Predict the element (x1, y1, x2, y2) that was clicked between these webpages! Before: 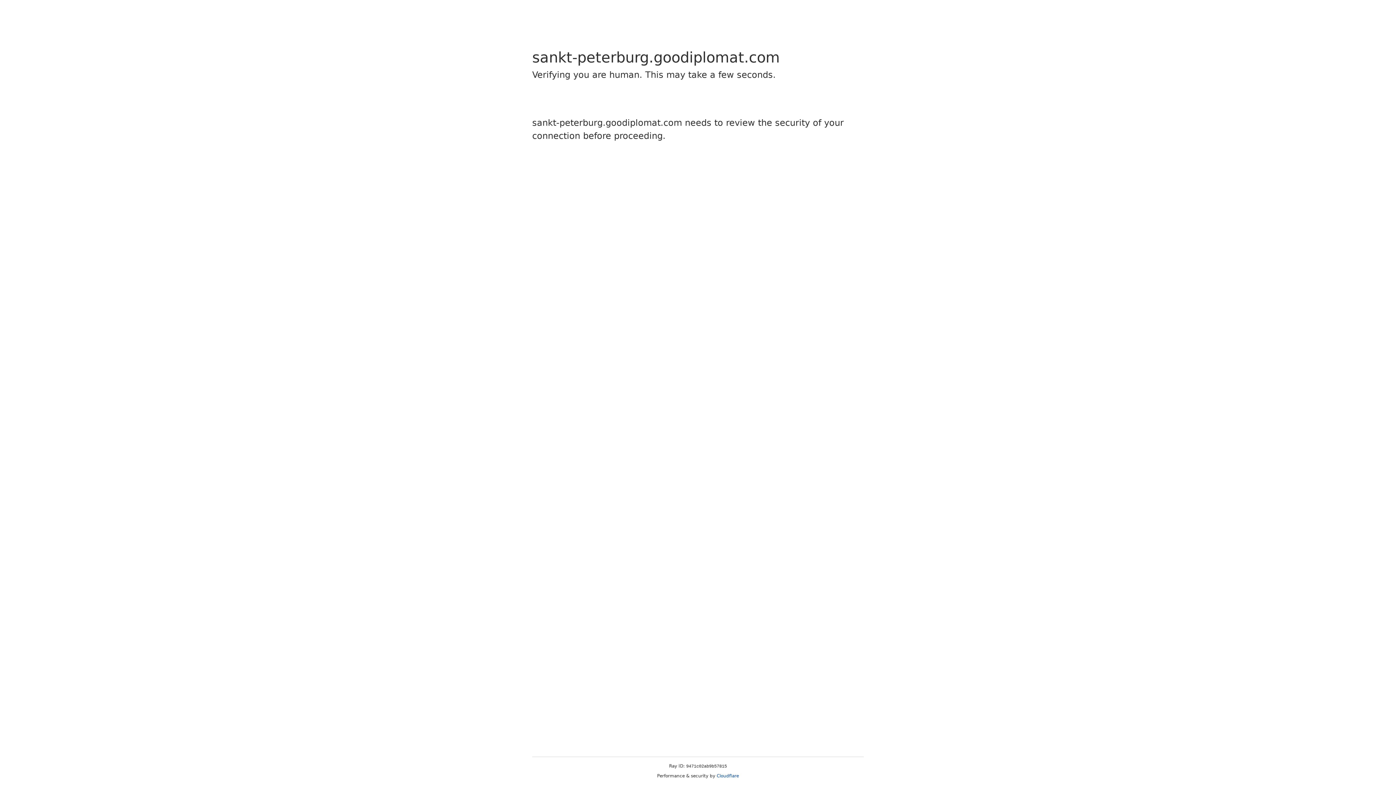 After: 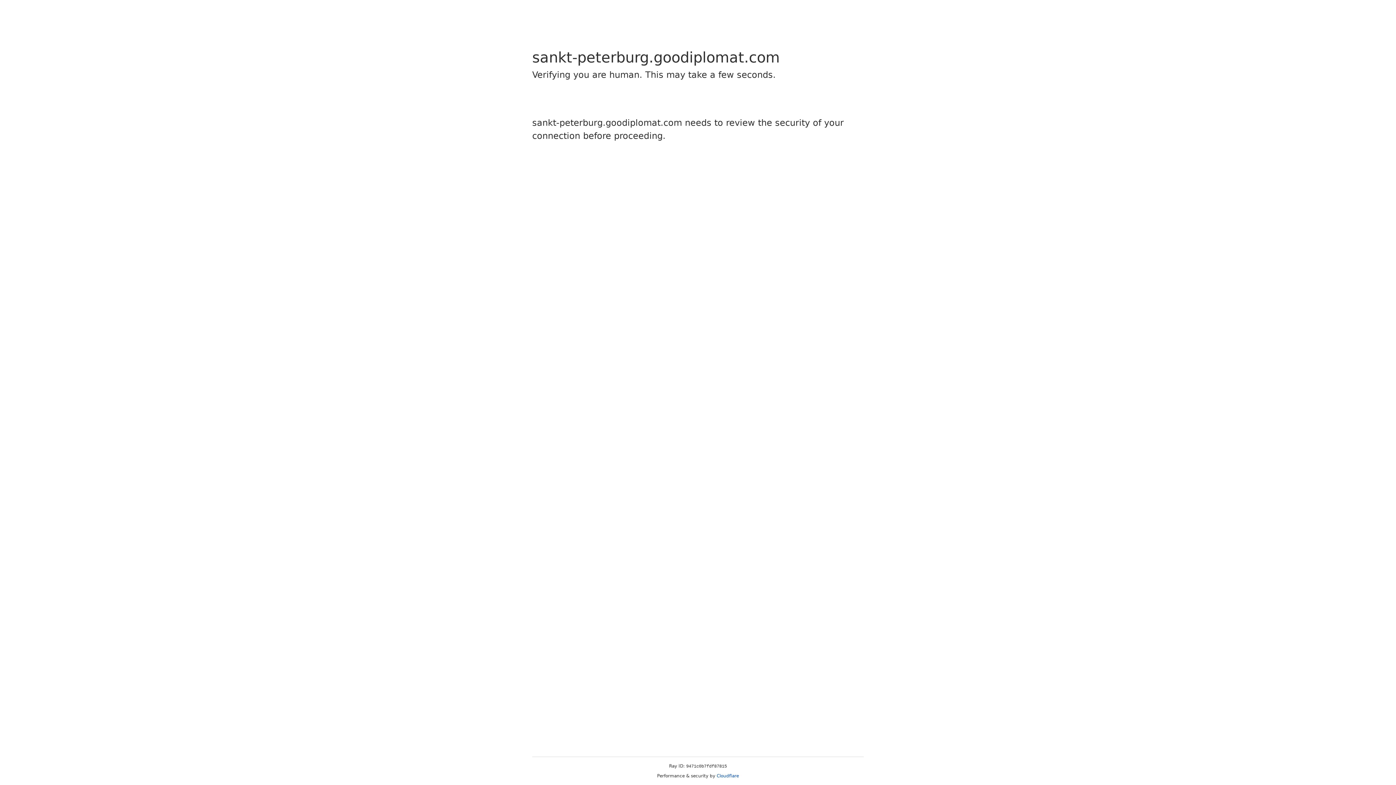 Action: bbox: (716, 773, 739, 778) label: Cloudflare